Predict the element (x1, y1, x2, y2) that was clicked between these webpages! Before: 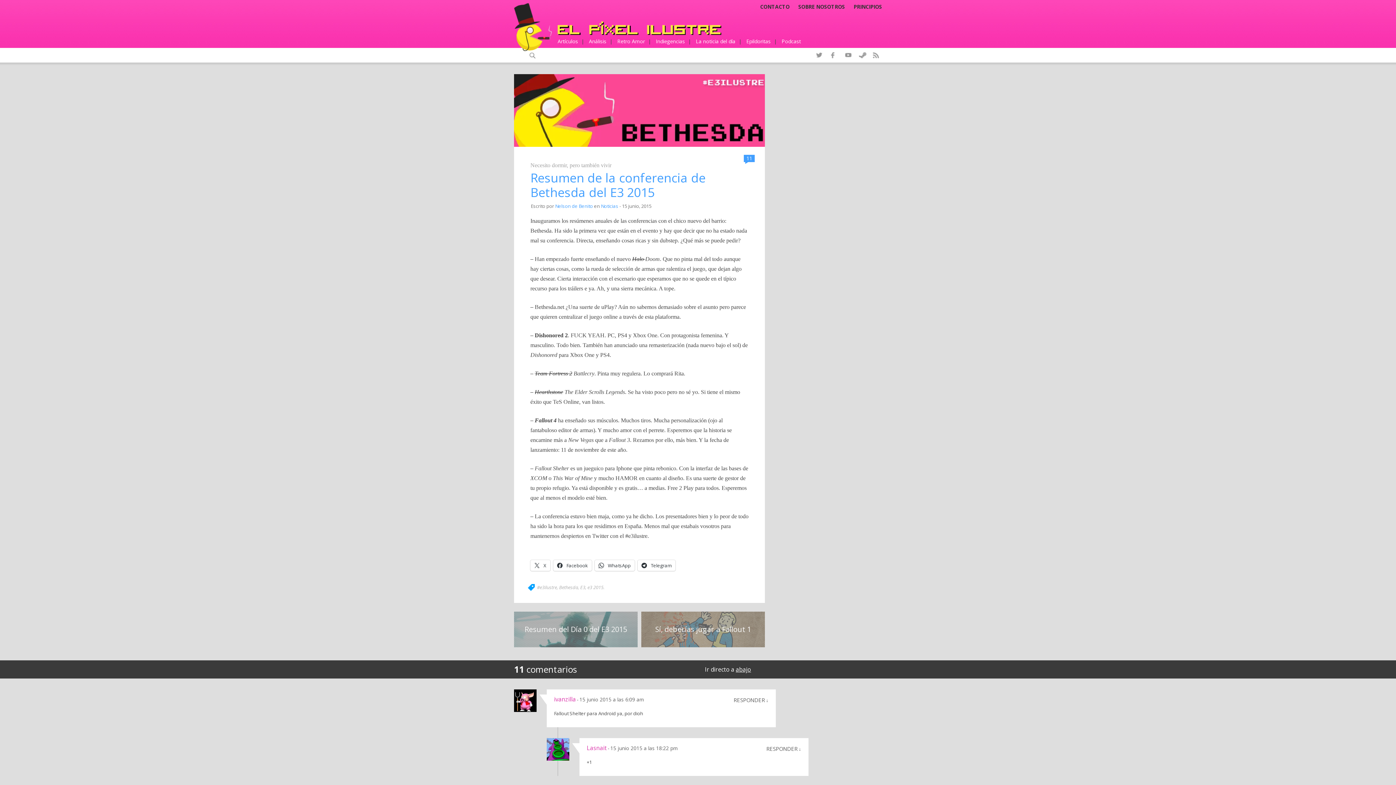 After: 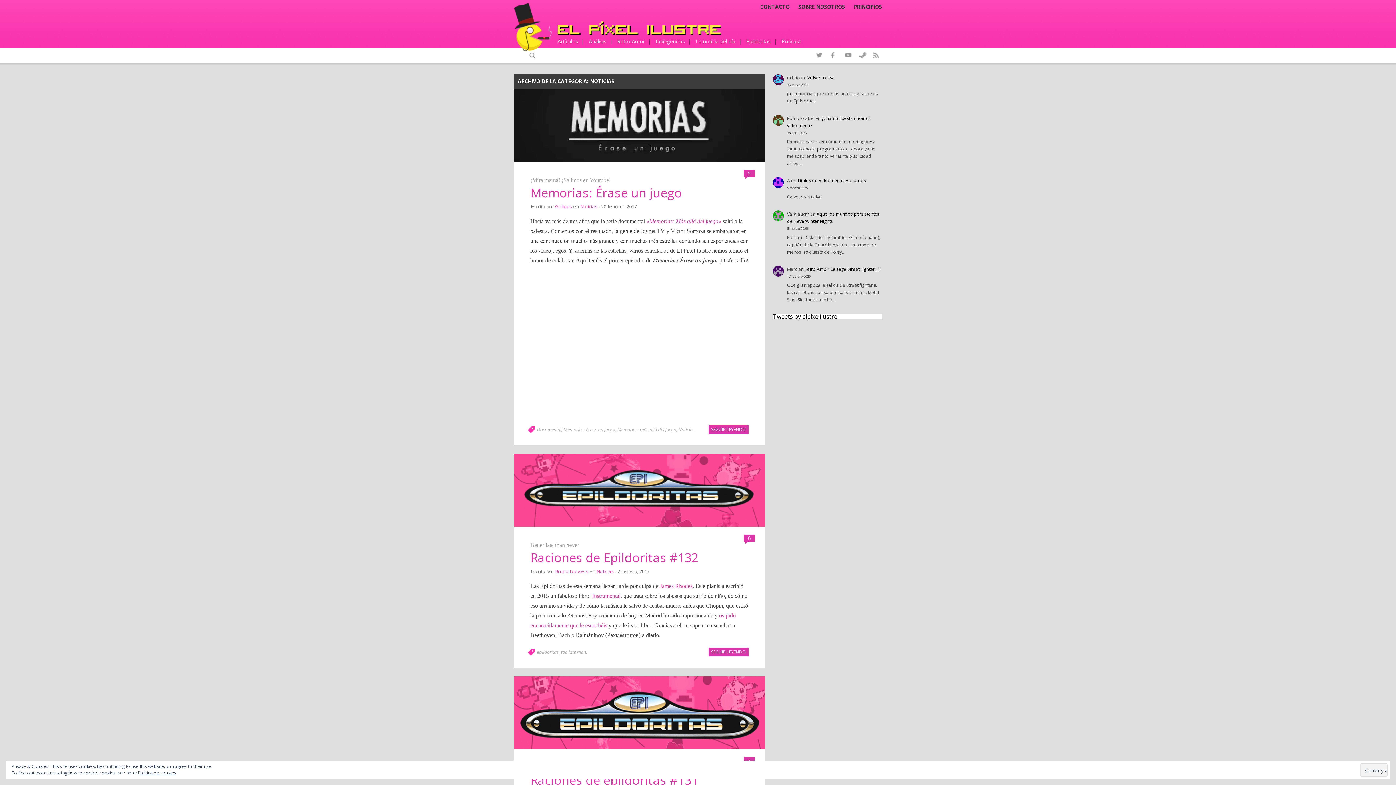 Action: bbox: (601, 202, 618, 209) label: Noticias